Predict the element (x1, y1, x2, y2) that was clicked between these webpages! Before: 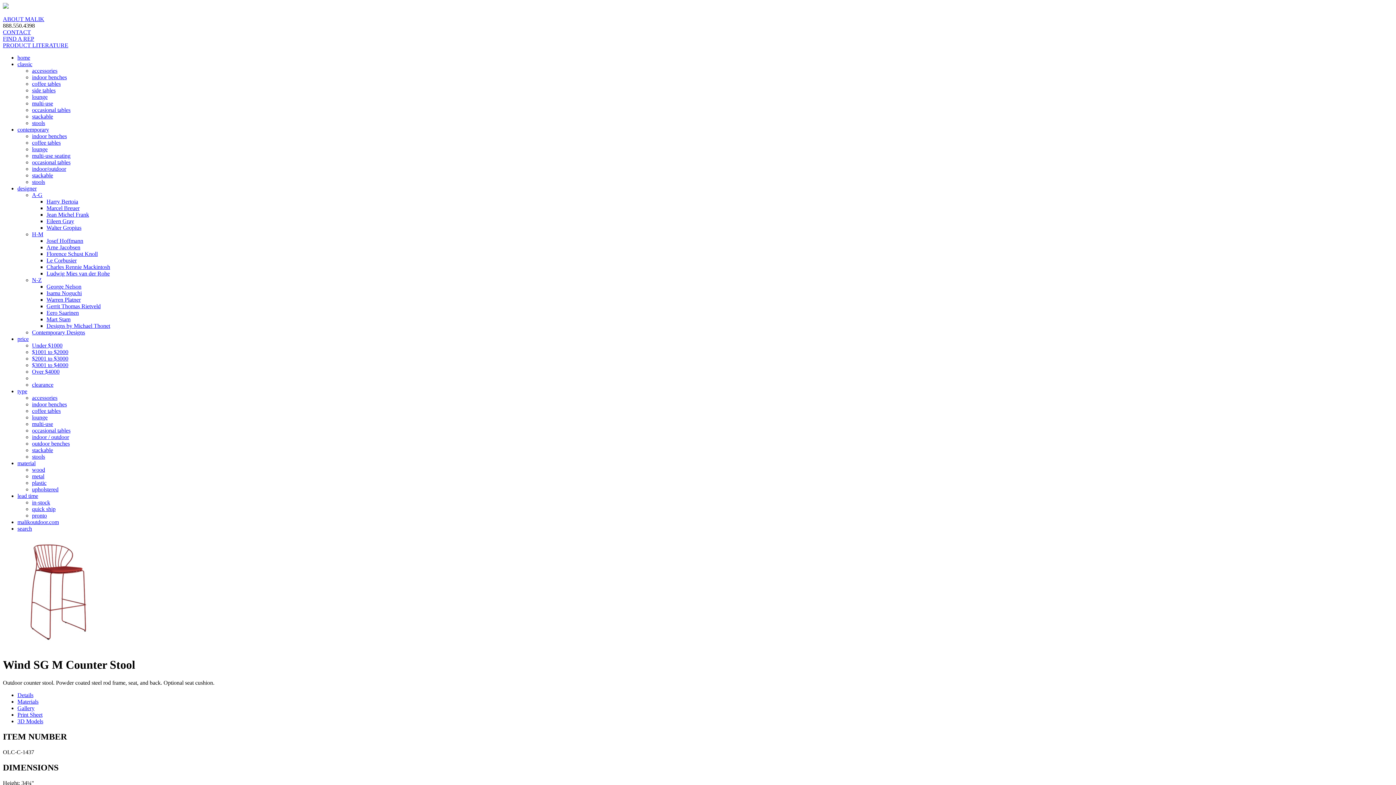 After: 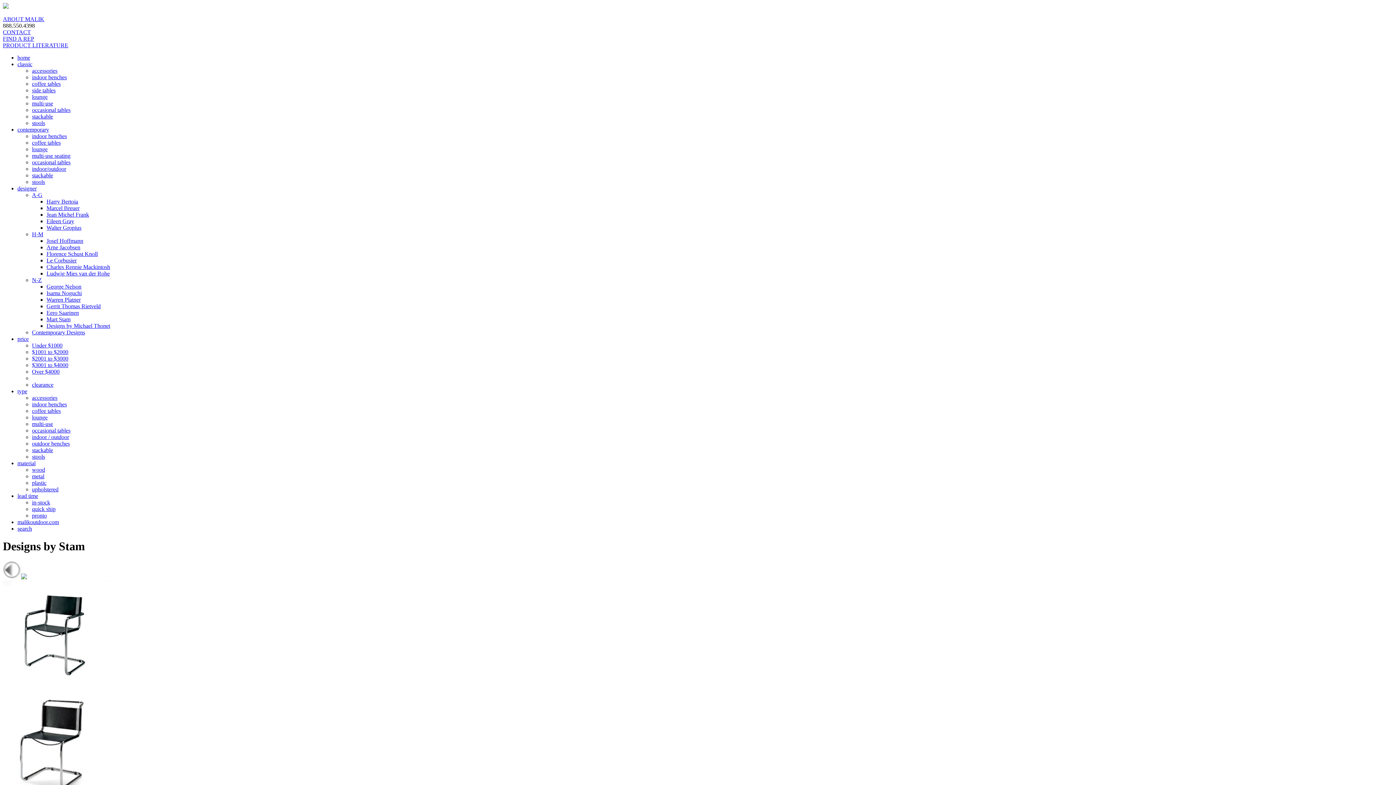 Action: bbox: (46, 316, 70, 322) label: Mart Stam